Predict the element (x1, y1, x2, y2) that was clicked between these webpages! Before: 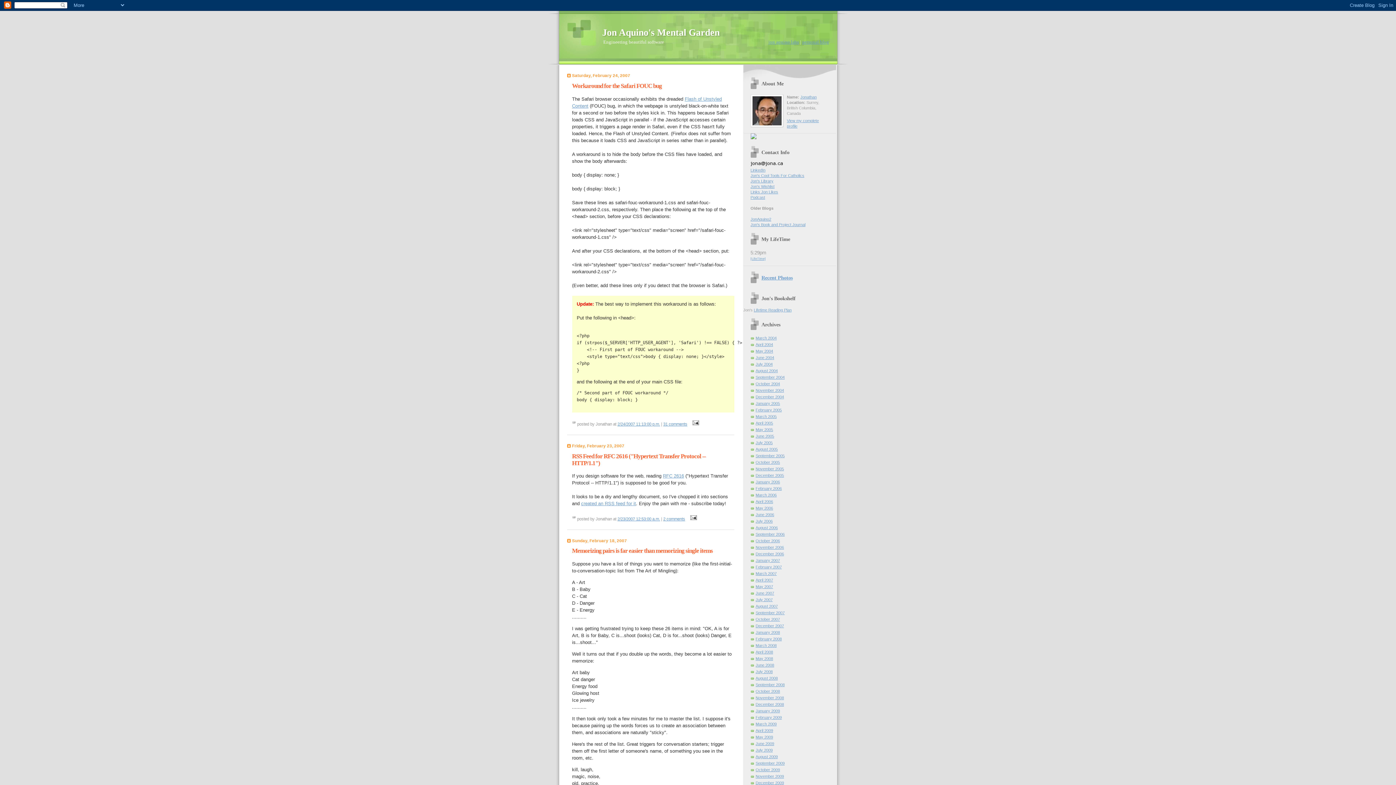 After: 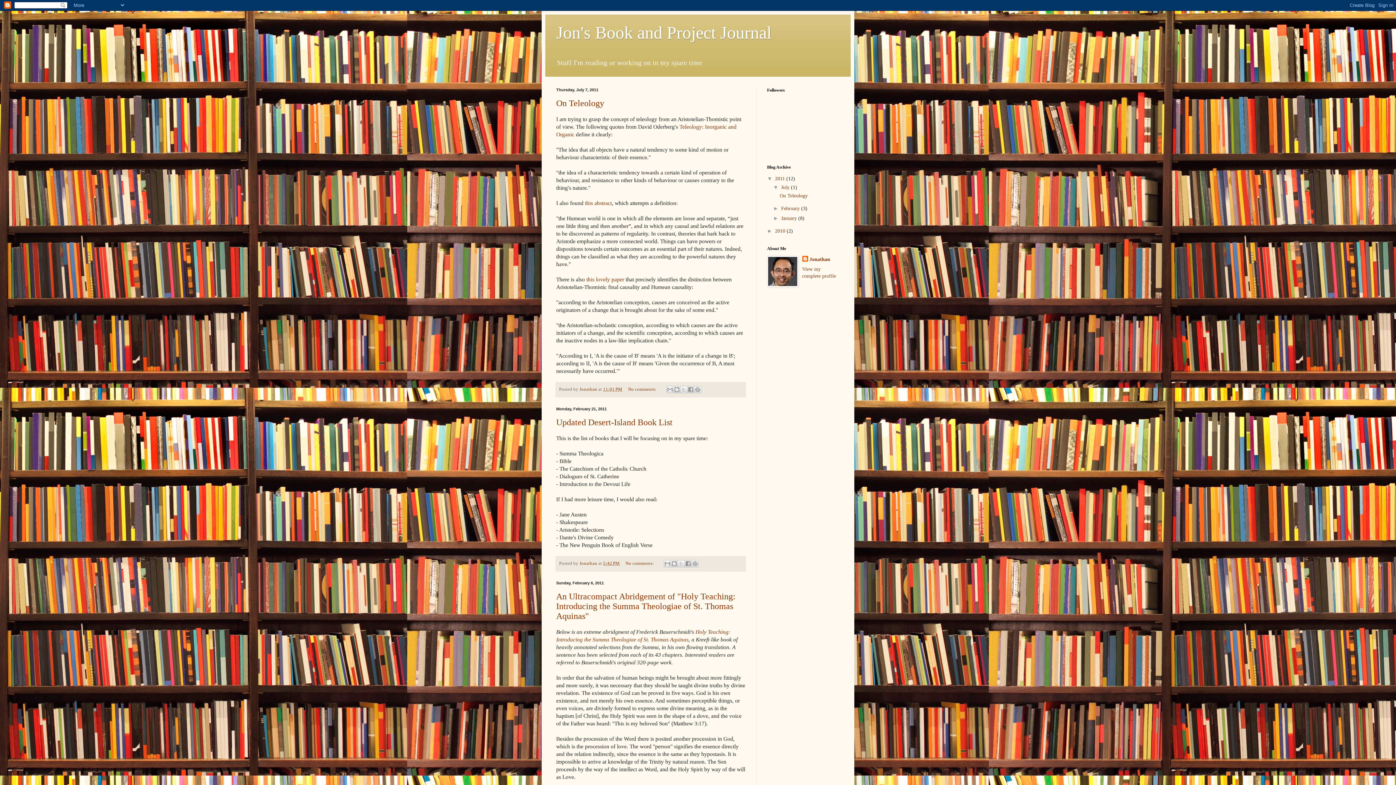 Action: bbox: (750, 222, 805, 226) label: Jon's Book and Project Journal